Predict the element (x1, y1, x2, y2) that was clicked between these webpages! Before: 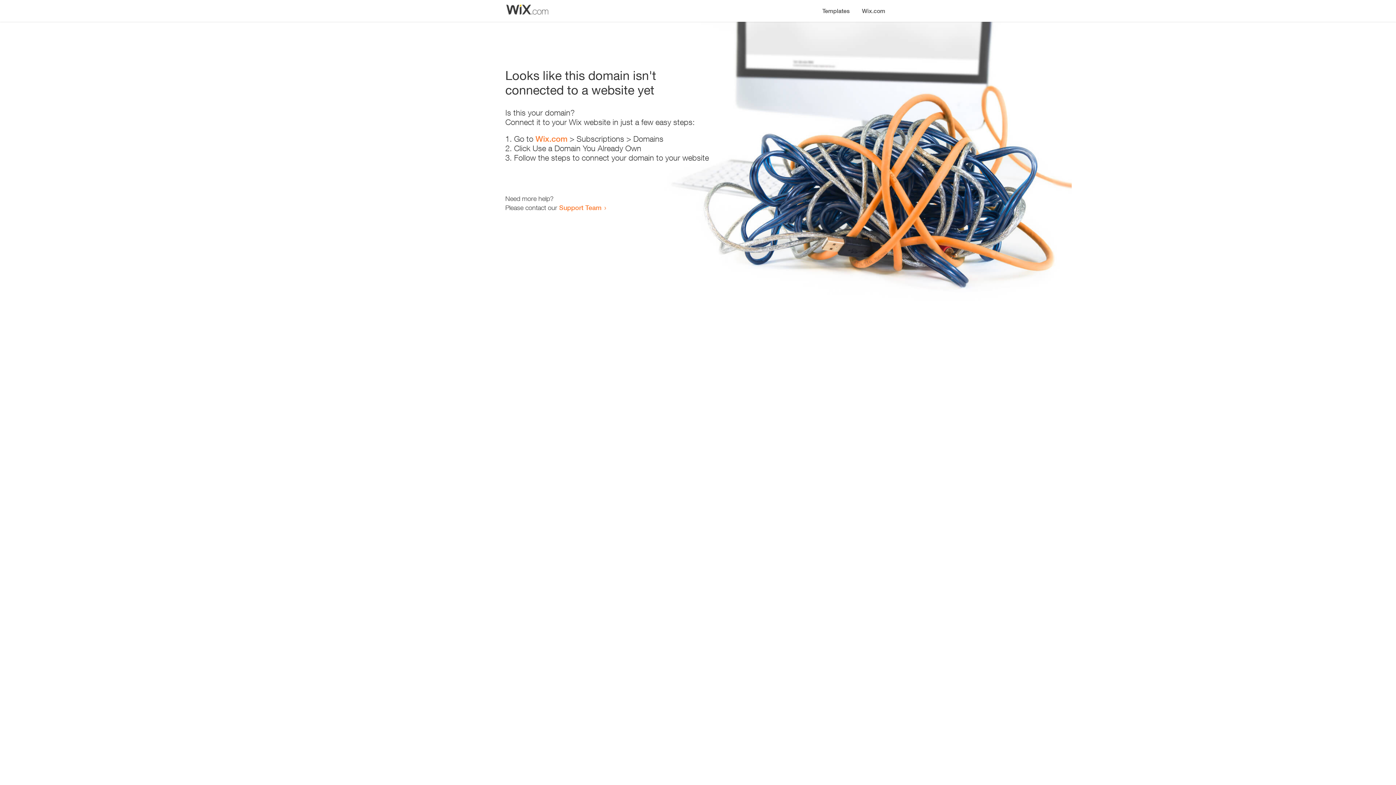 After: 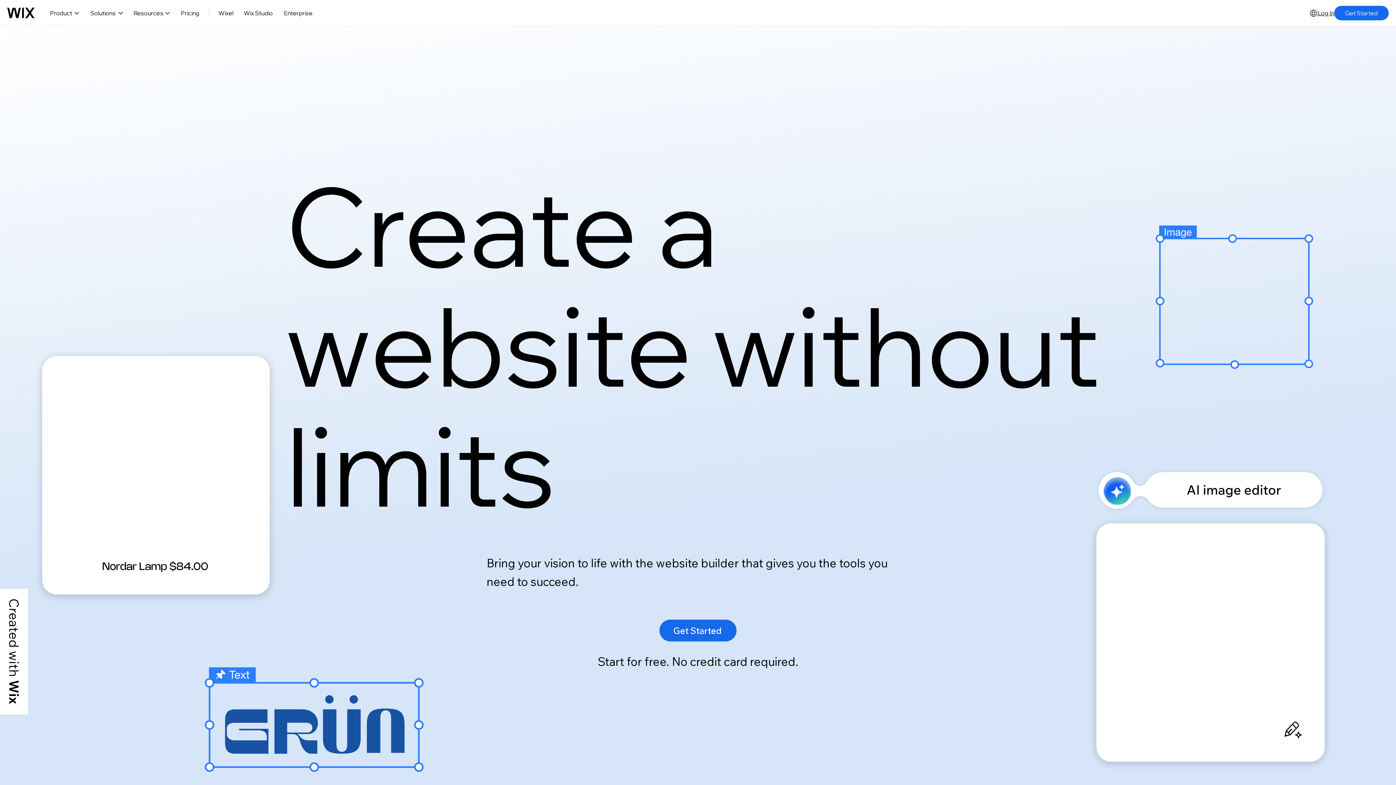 Action: bbox: (535, 134, 567, 143) label: Wix.com